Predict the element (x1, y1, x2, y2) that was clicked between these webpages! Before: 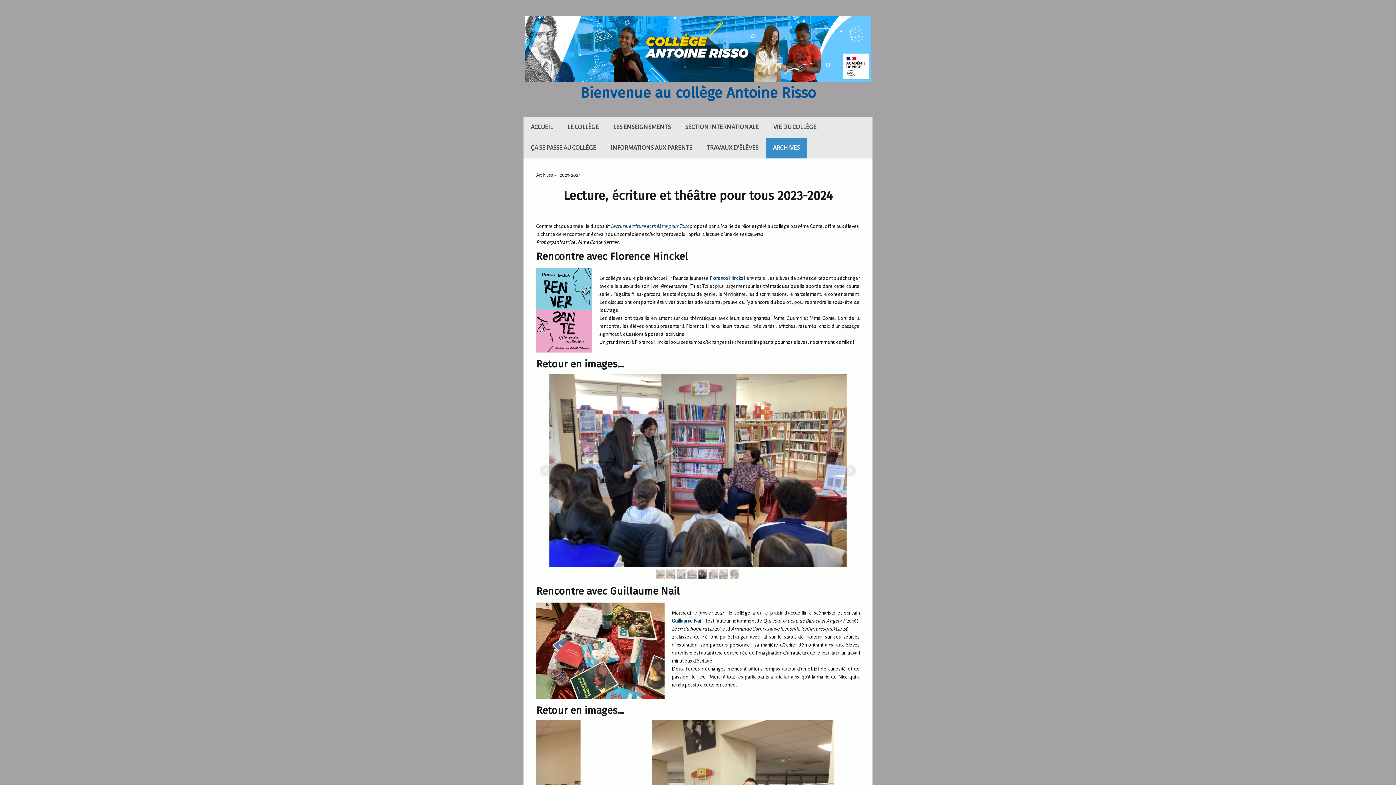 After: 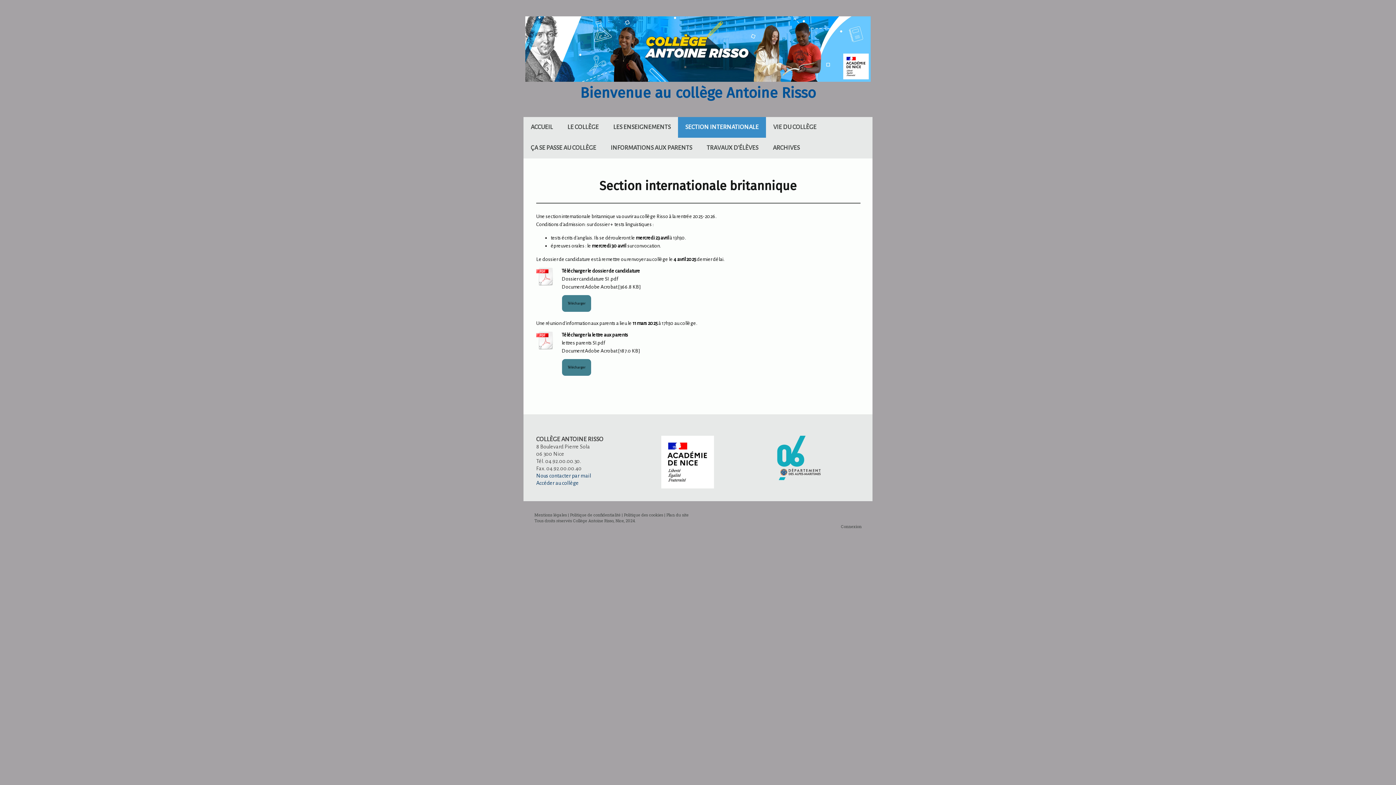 Action: label: SECTION INTERNATIONALE bbox: (678, 116, 766, 137)